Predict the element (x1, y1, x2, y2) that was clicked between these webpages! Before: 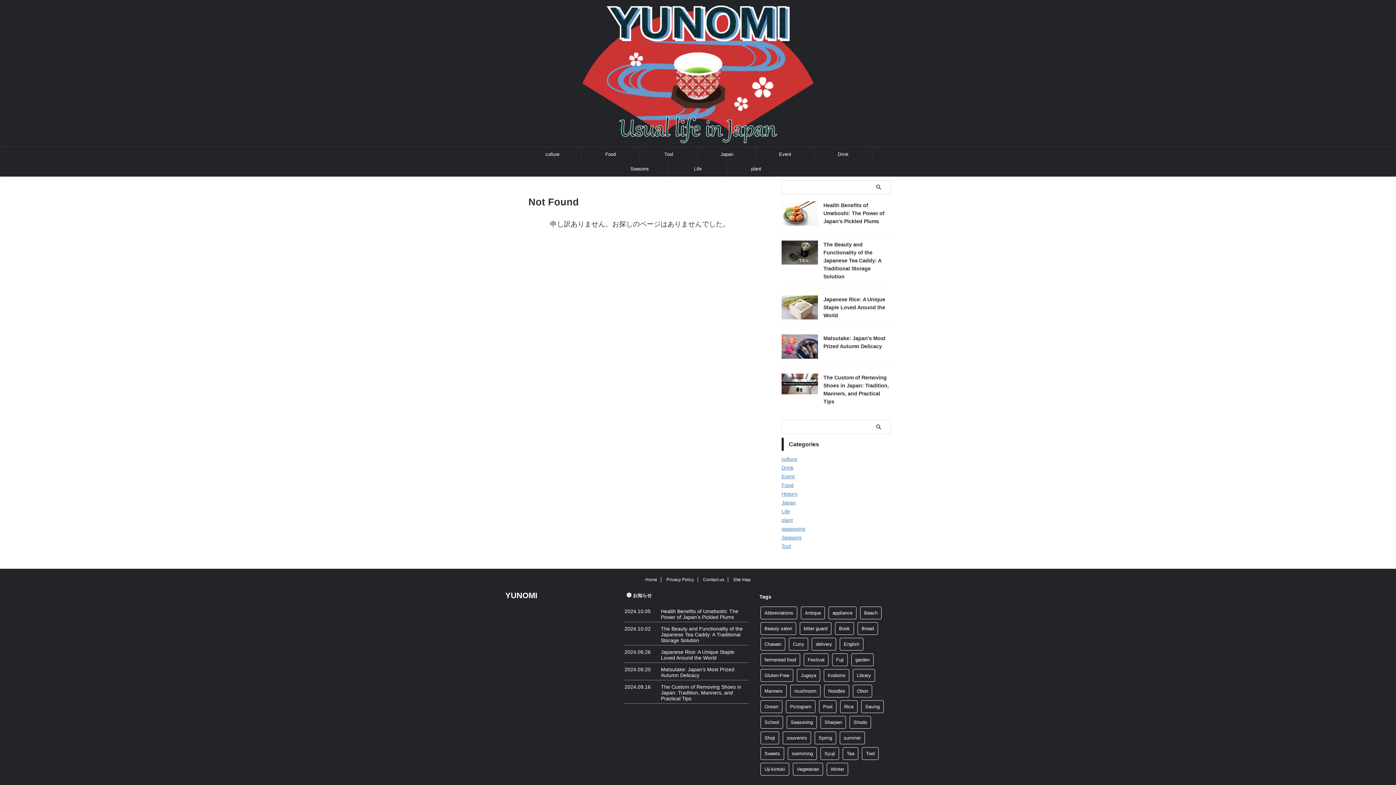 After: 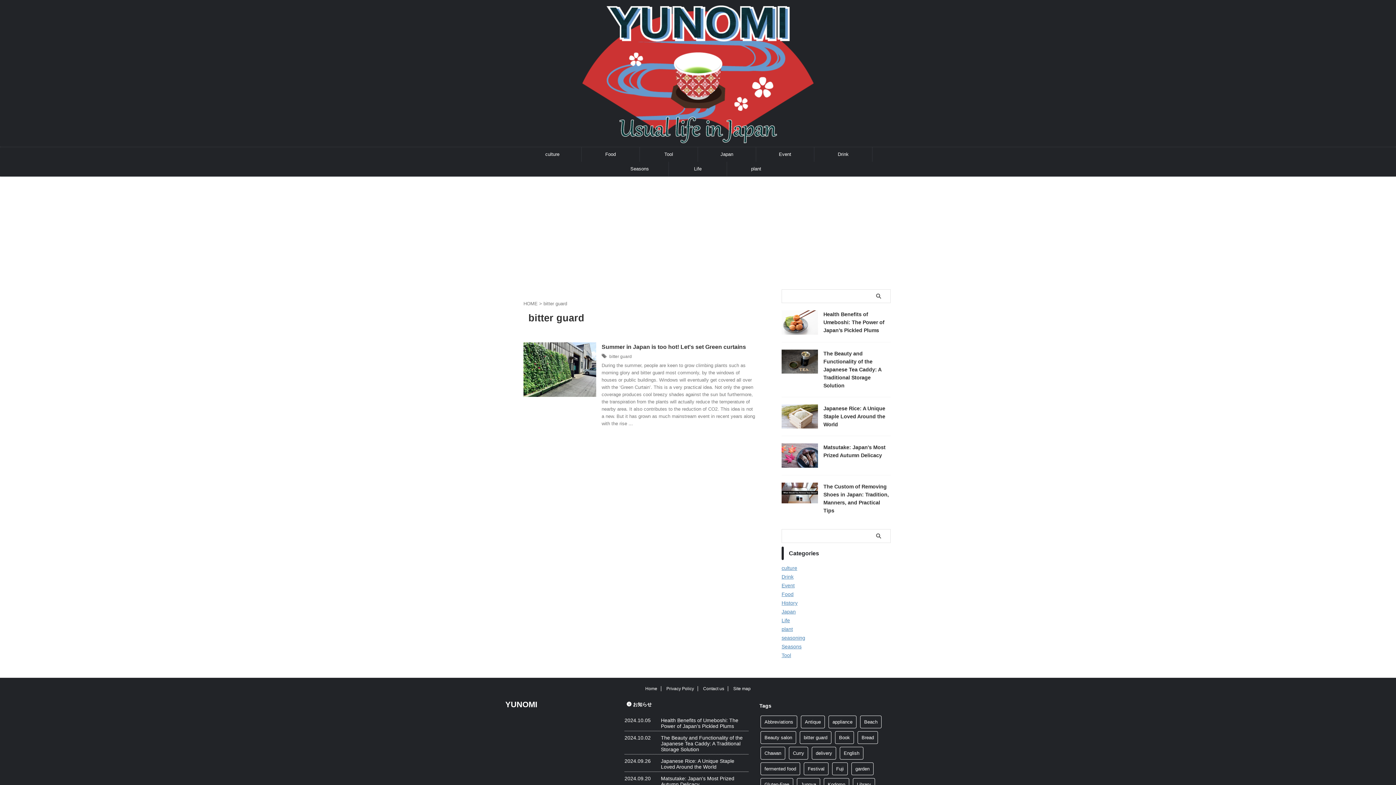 Action: bbox: (800, 622, 831, 635) label: bitter guard (1 item)